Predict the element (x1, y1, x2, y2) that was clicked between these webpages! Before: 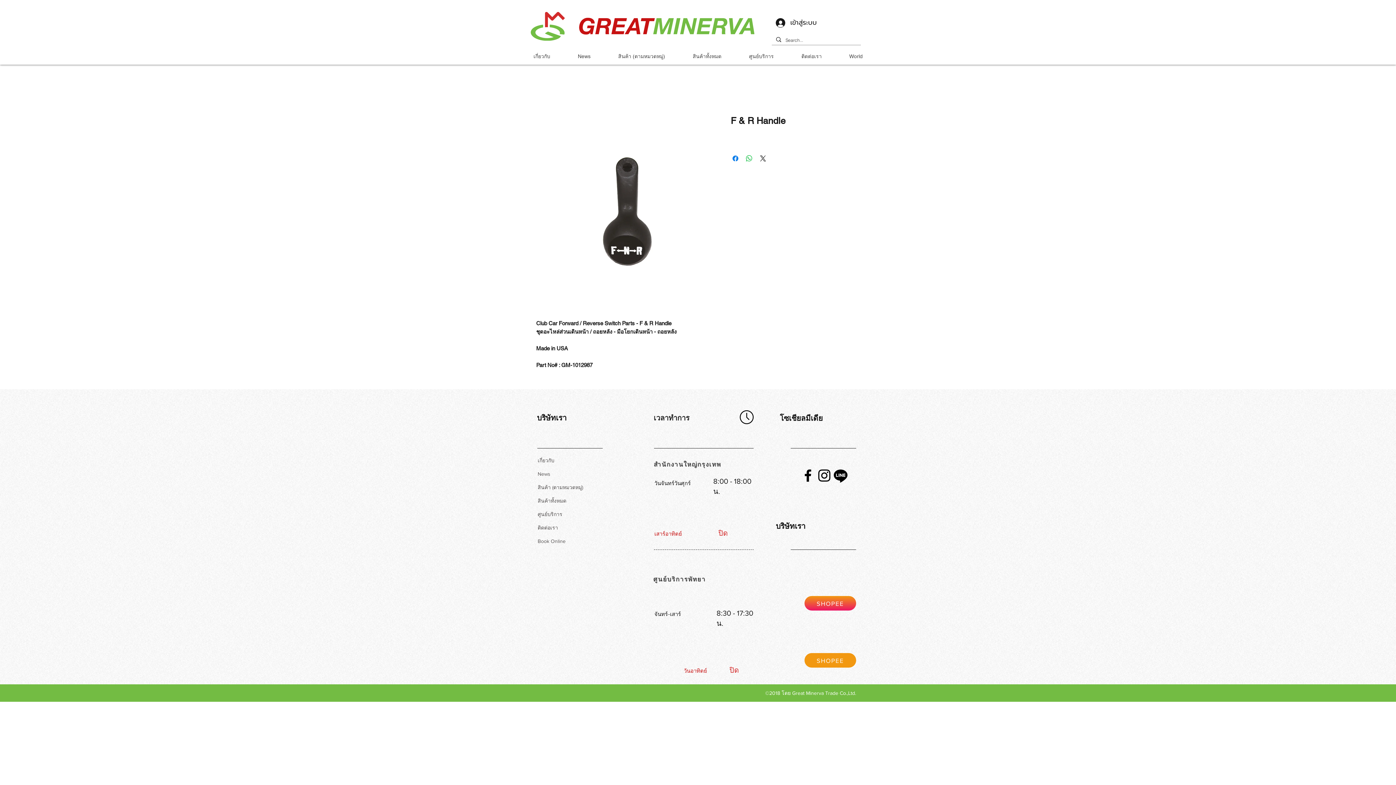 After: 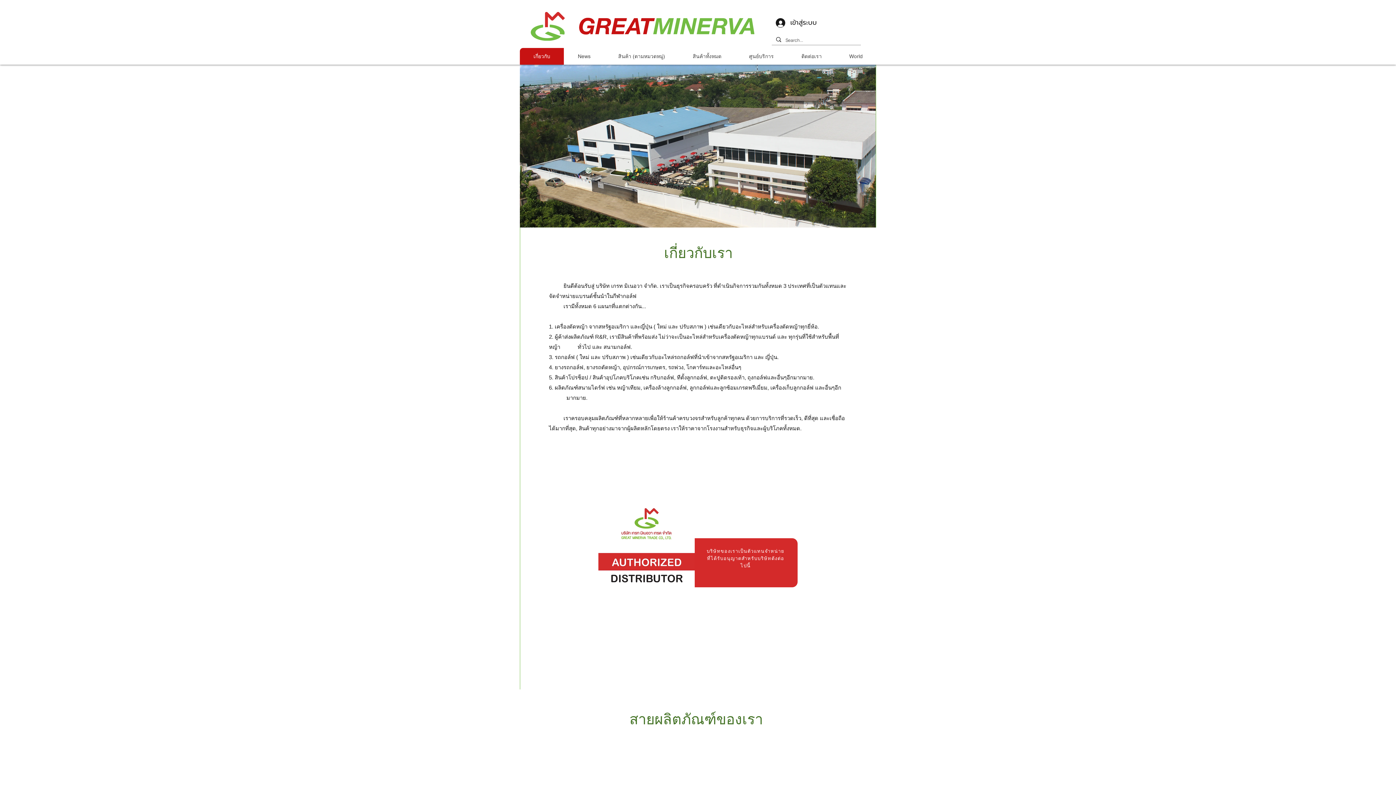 Action: bbox: (533, 454, 632, 467) label: เกี่ยวกับ